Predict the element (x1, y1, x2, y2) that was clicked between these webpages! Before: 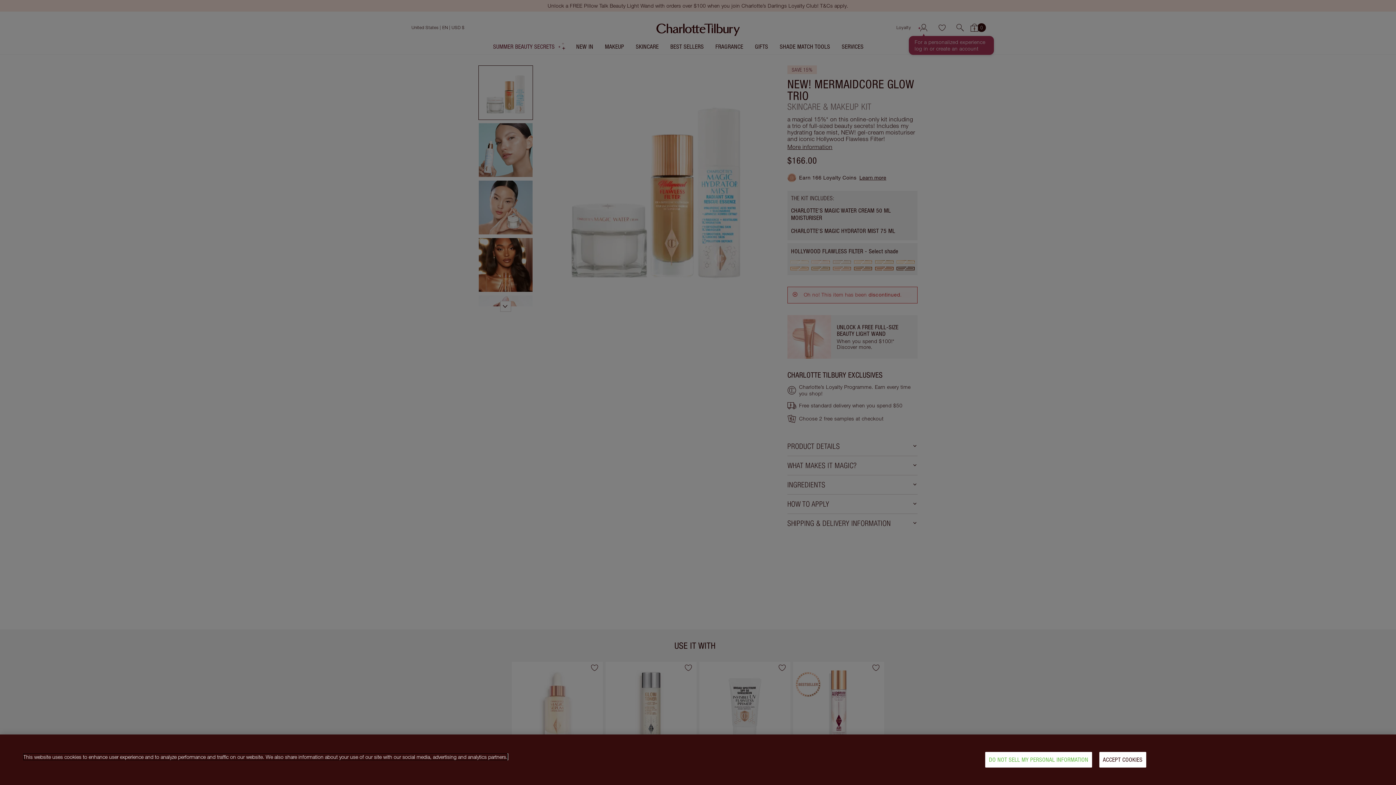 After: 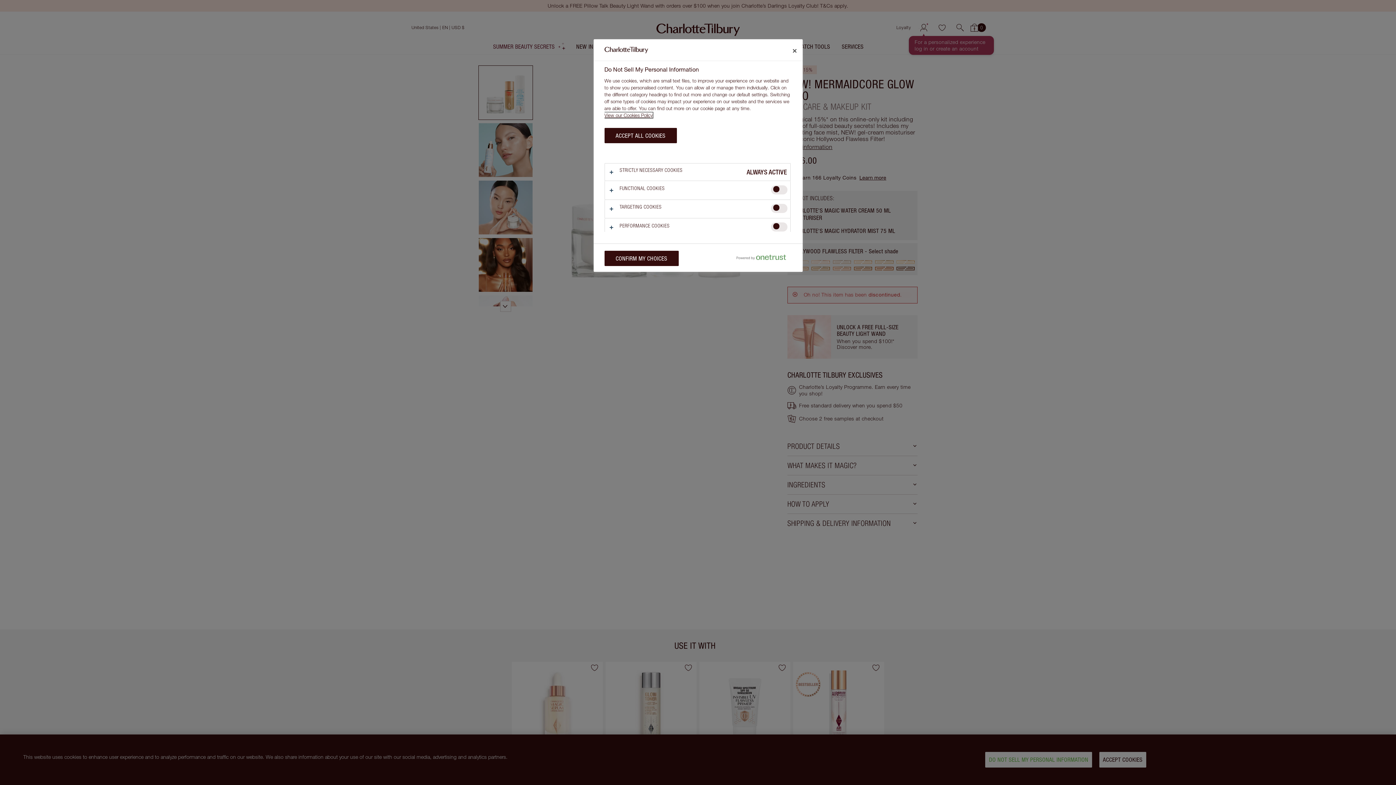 Action: label: DO NOT SELL MY PERSONAL INFORMATION bbox: (985, 752, 1092, 768)